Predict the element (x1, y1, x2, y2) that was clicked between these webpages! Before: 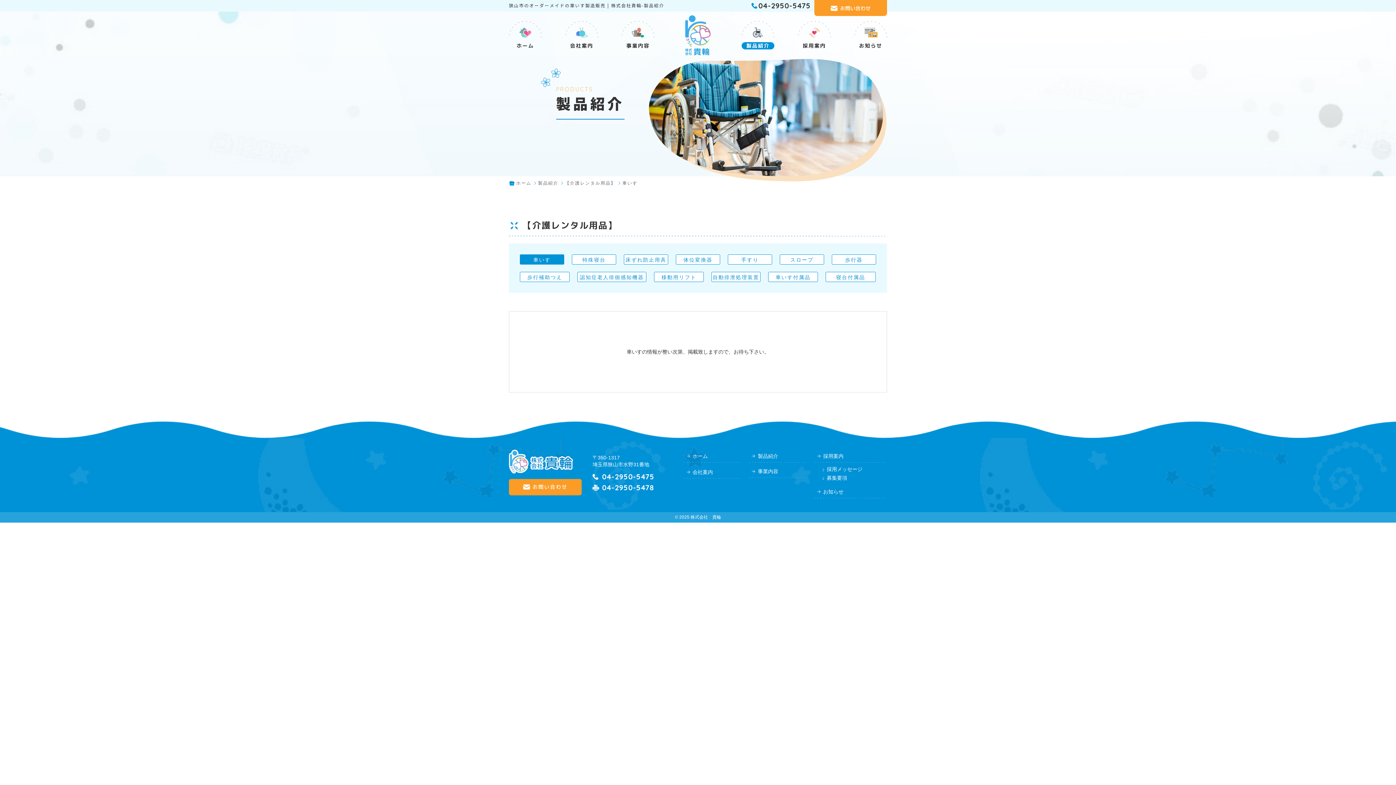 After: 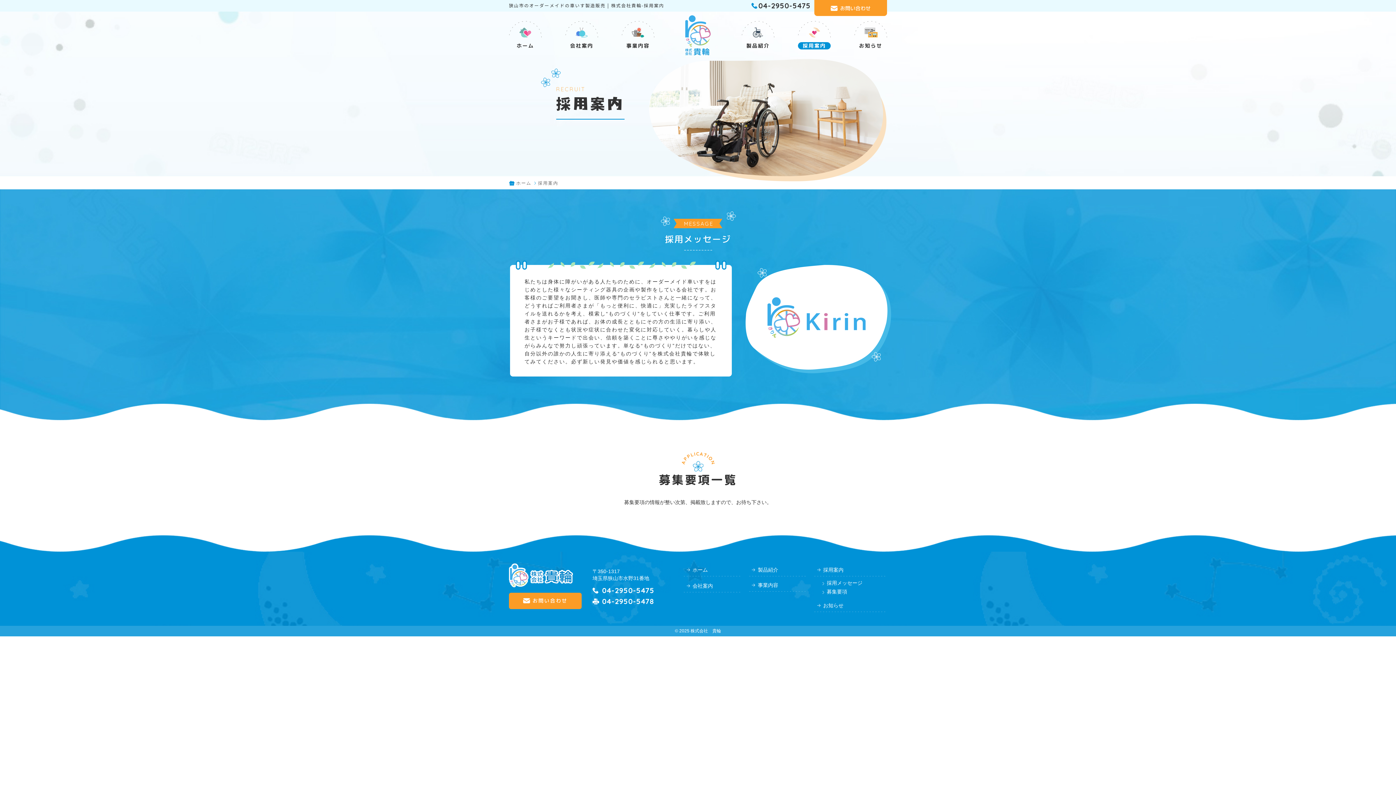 Action: bbox: (814, 449, 887, 462) label: 採用案内